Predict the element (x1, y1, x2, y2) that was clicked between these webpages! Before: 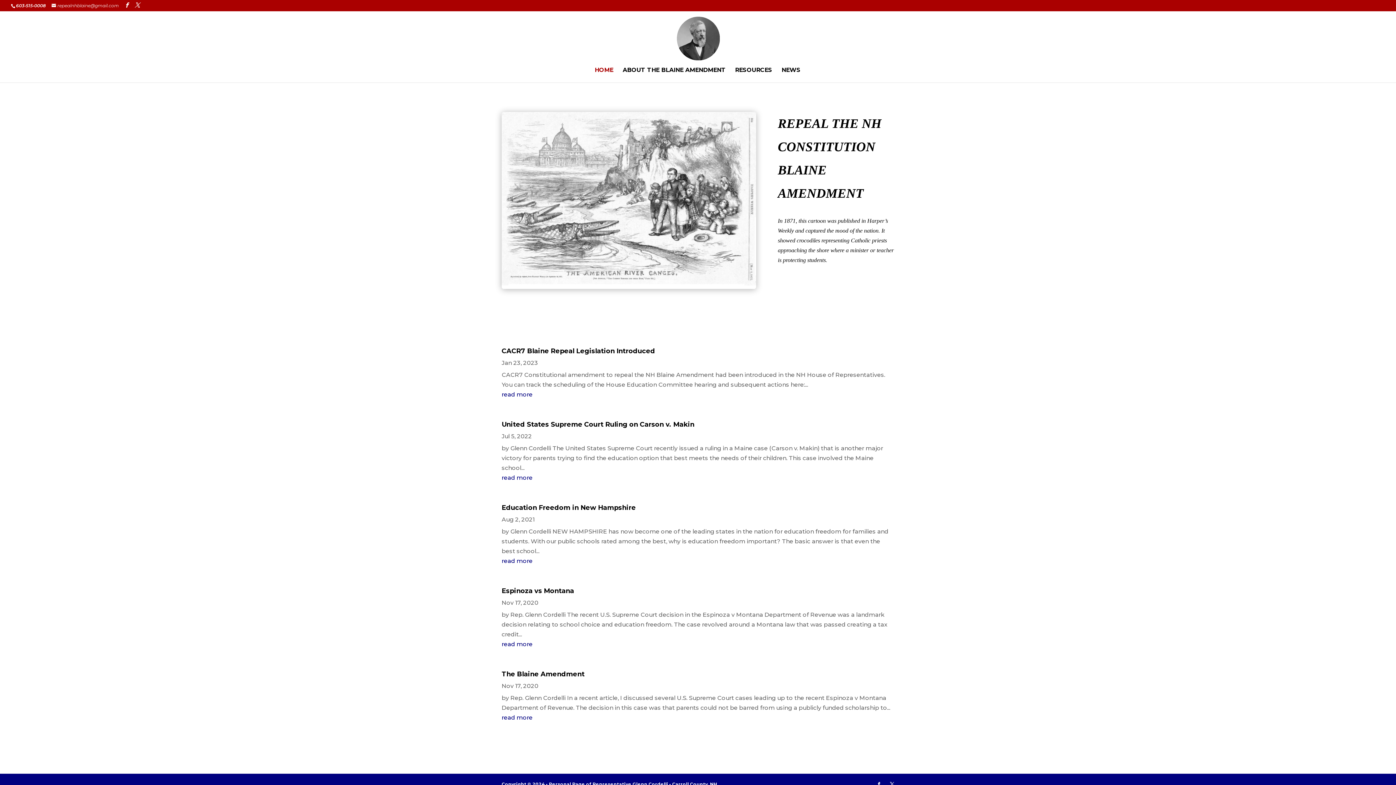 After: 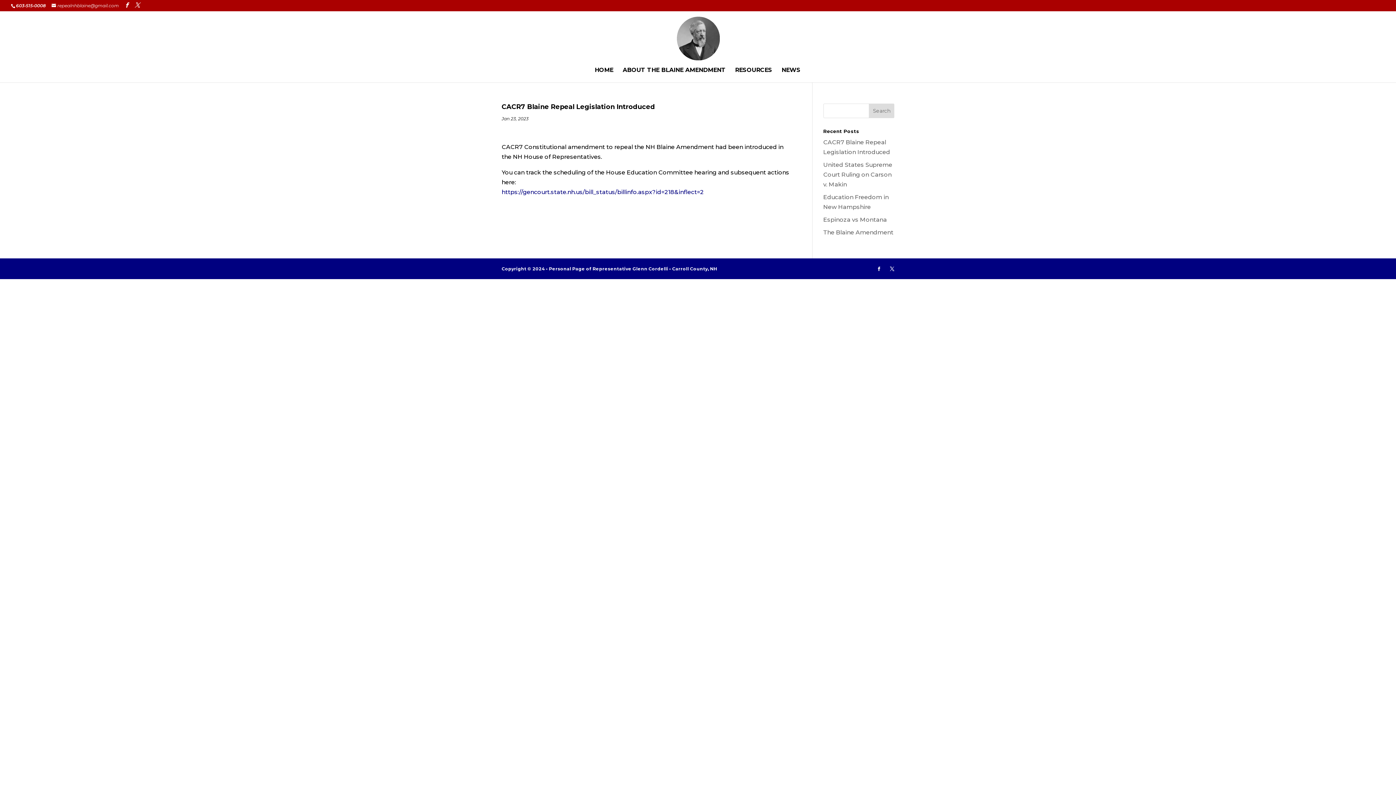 Action: label: read more bbox: (501, 389, 894, 399)